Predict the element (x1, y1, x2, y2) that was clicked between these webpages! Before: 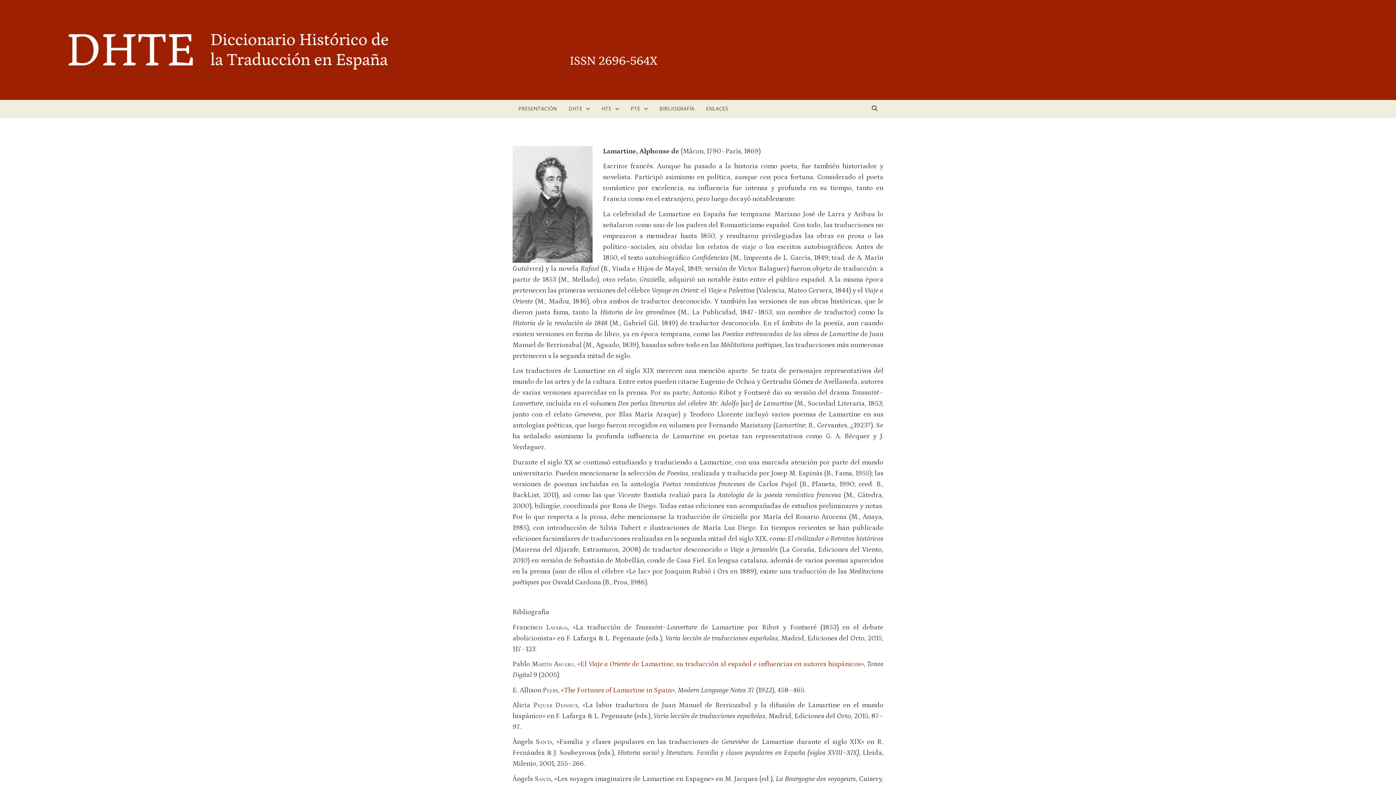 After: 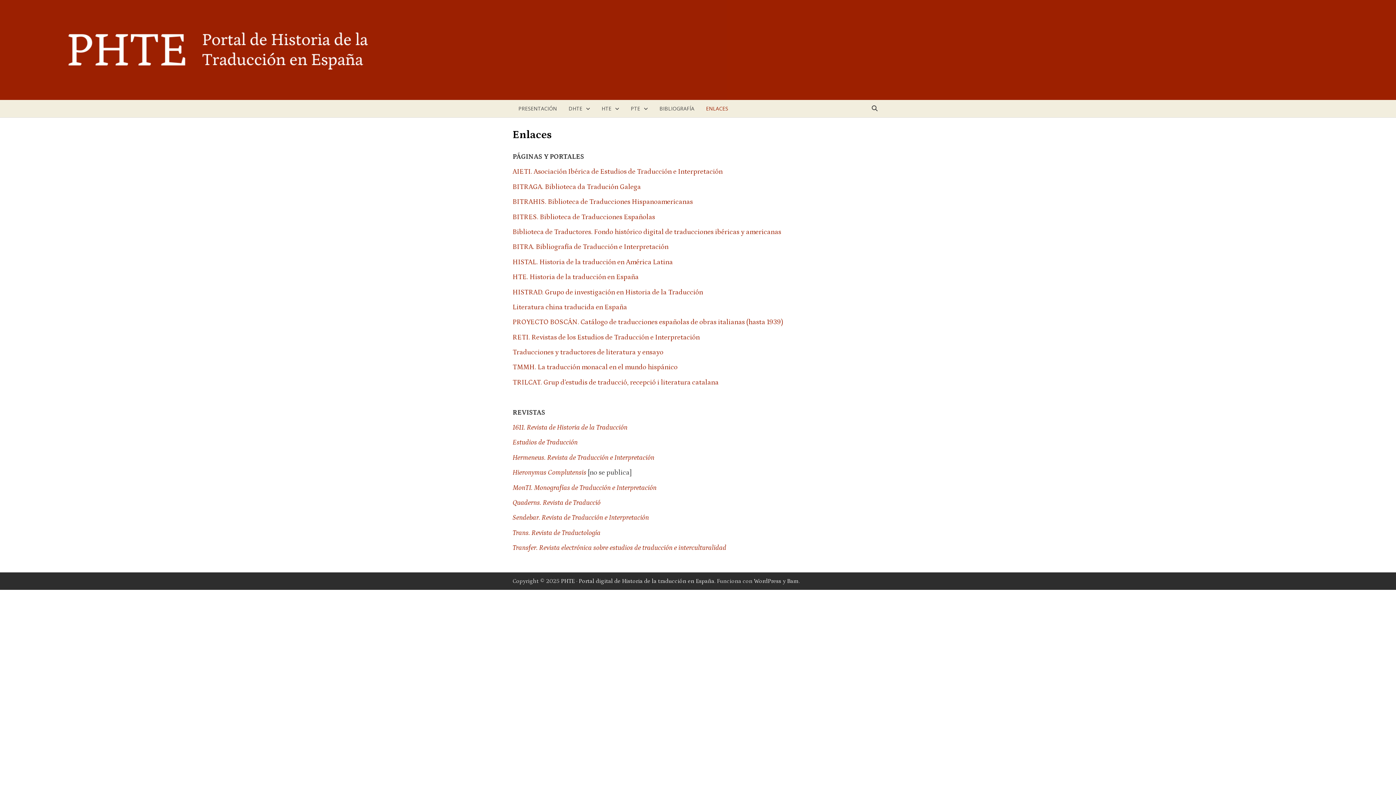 Action: bbox: (700, 100, 734, 117) label: ENLACES